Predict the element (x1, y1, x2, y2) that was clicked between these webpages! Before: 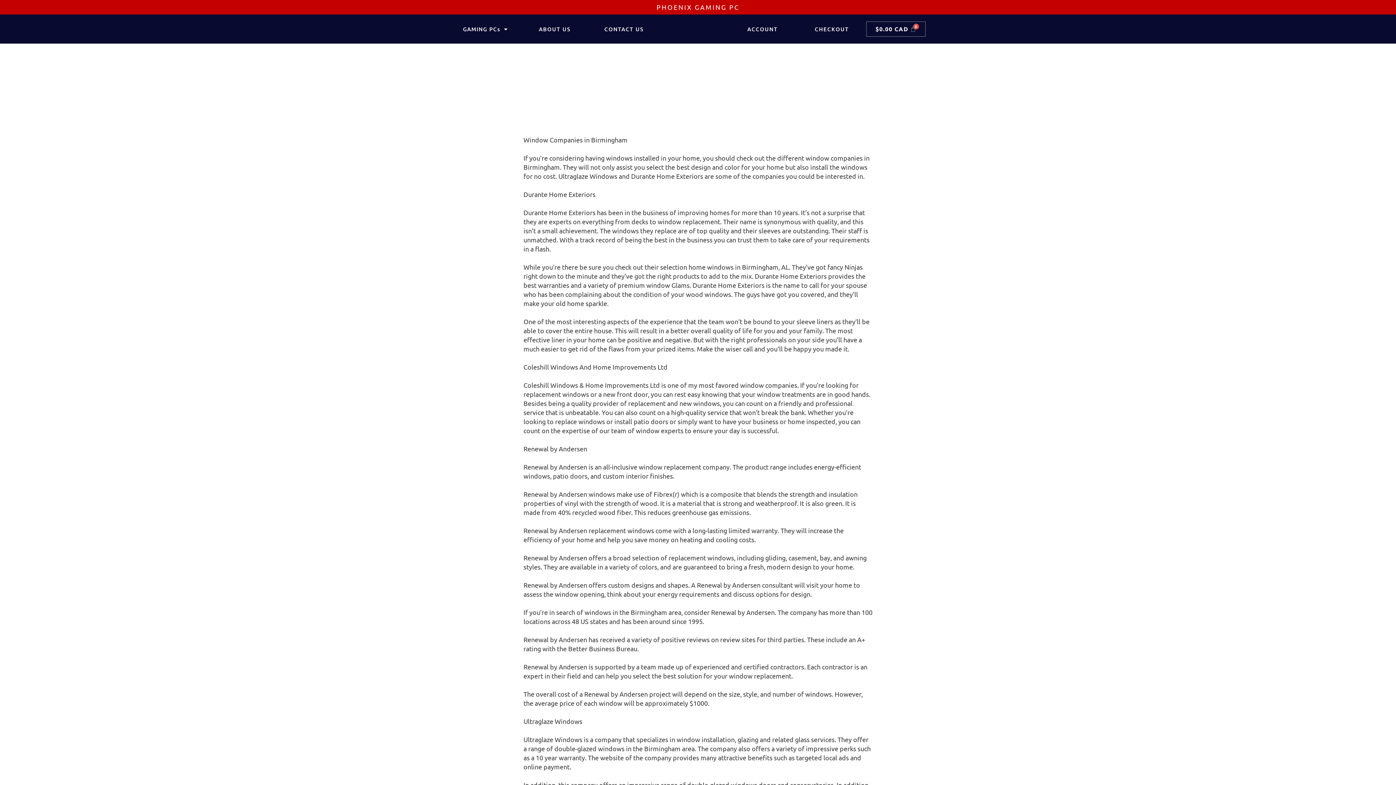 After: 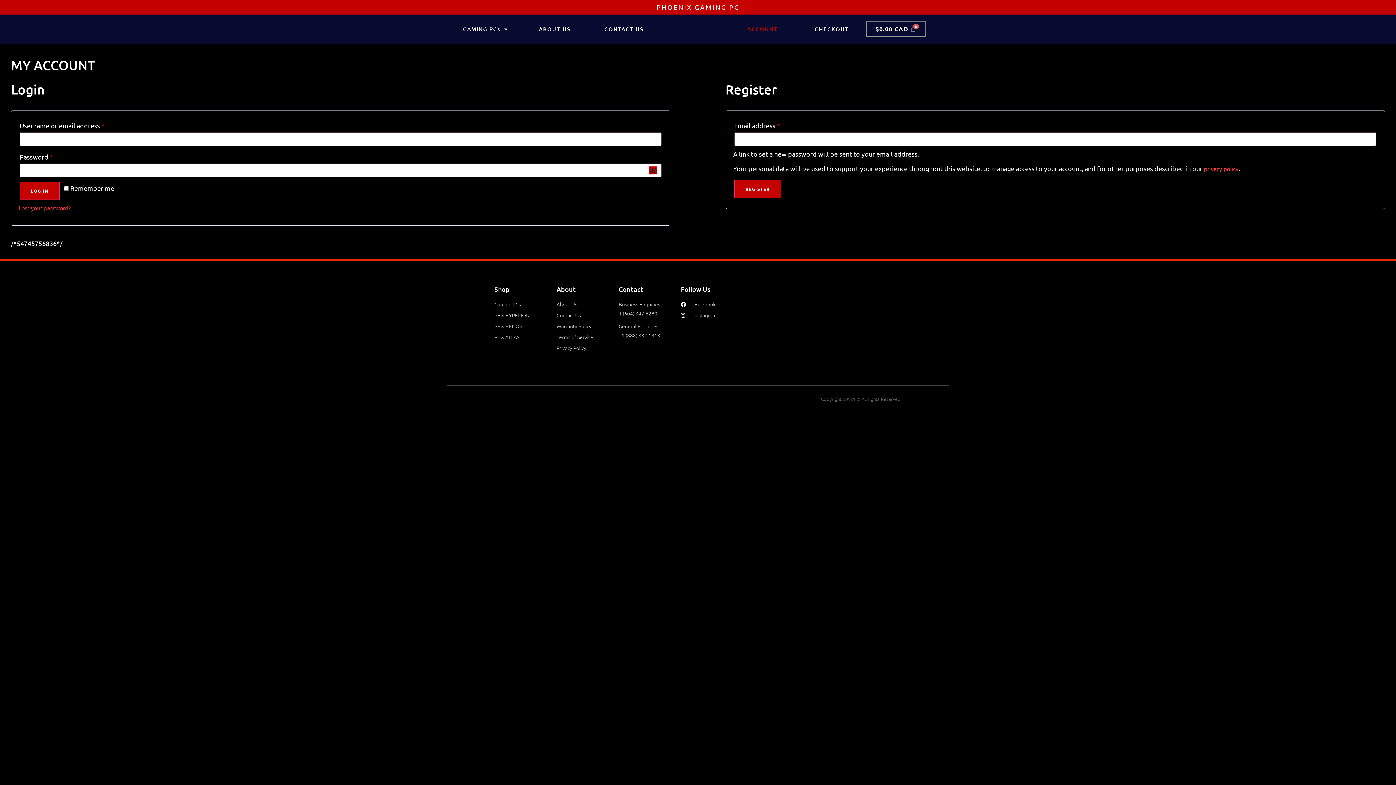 Action: label: ACCOUNT bbox: (728, 14, 797, 43)